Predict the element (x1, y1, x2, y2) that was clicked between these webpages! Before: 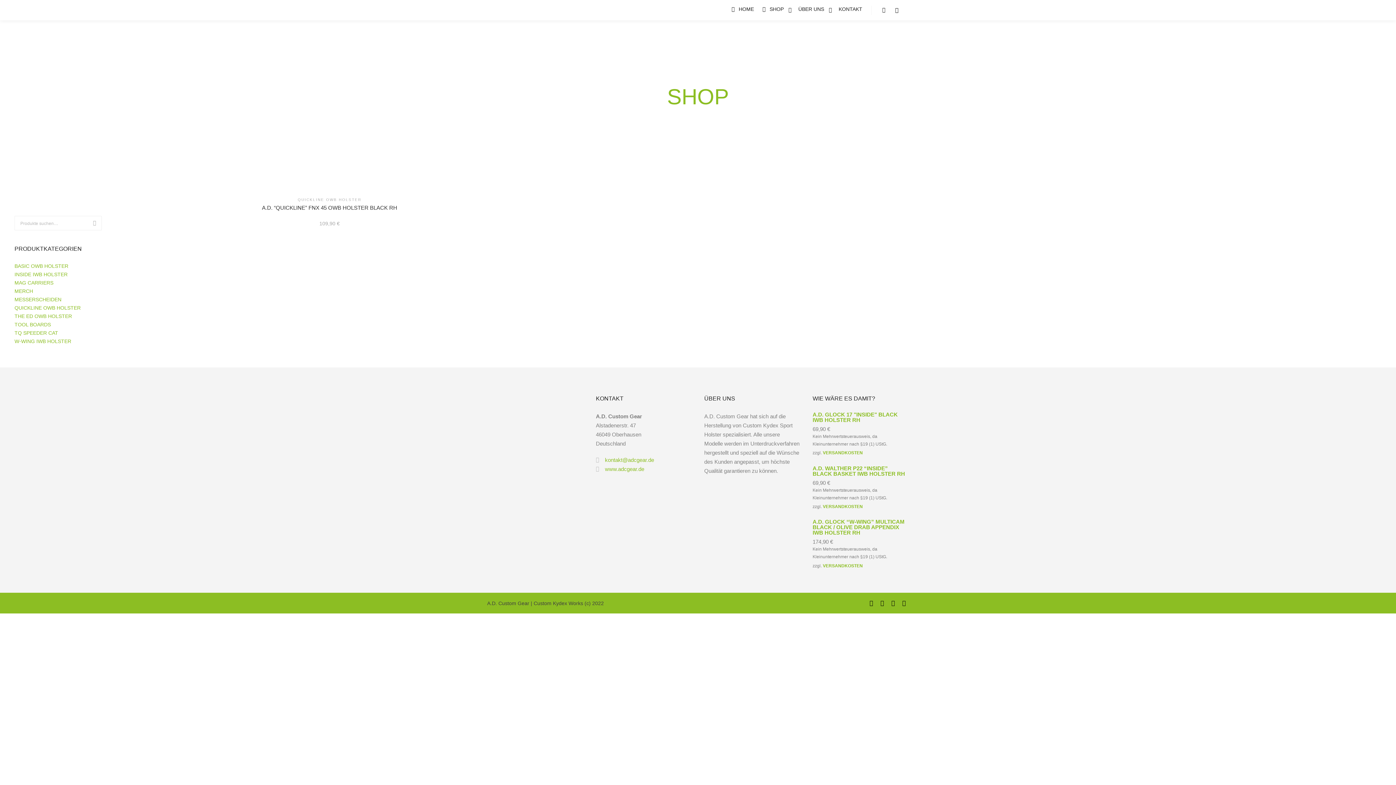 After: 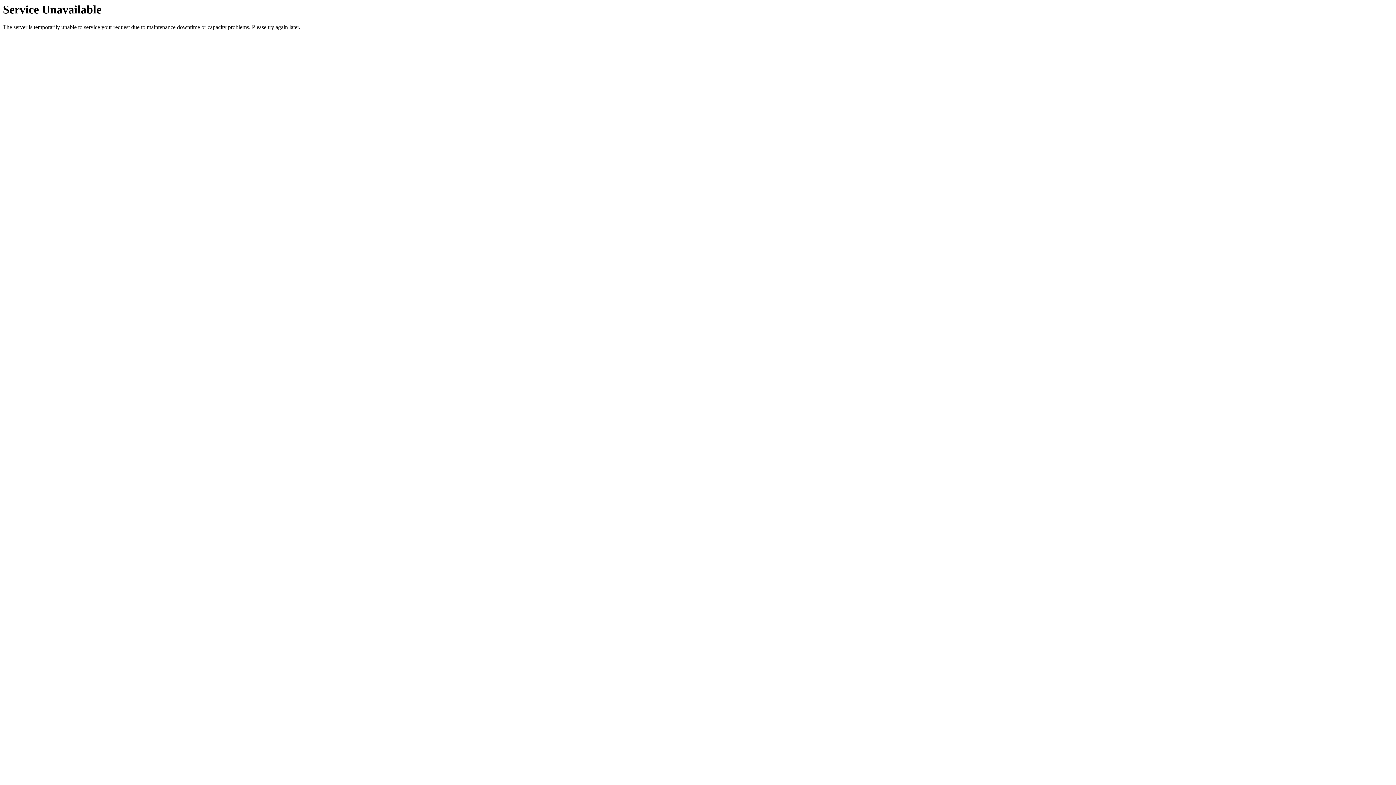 Action: label: TOOL BOARDS bbox: (14, 321, 50, 327)